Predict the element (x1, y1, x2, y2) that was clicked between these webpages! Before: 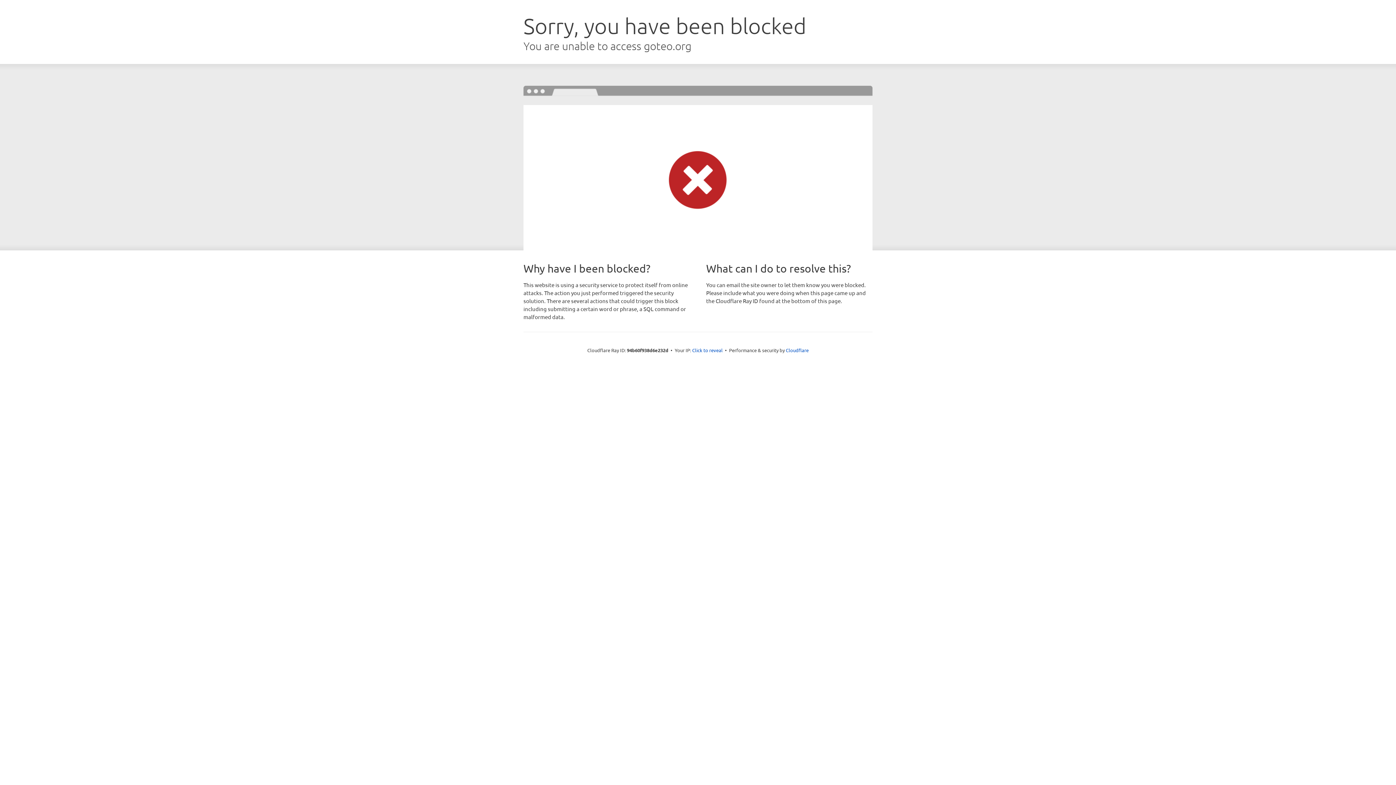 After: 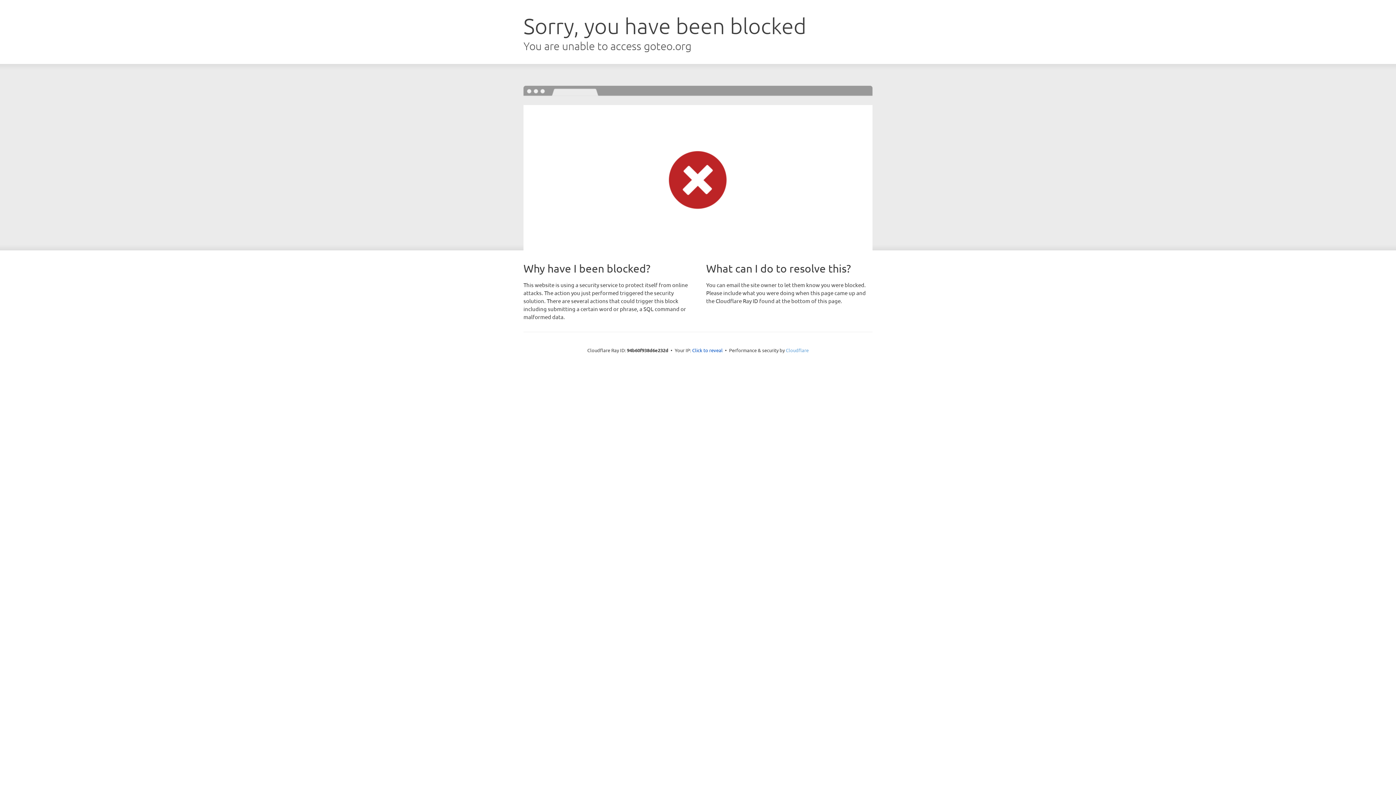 Action: label: Cloudflare bbox: (786, 347, 808, 353)